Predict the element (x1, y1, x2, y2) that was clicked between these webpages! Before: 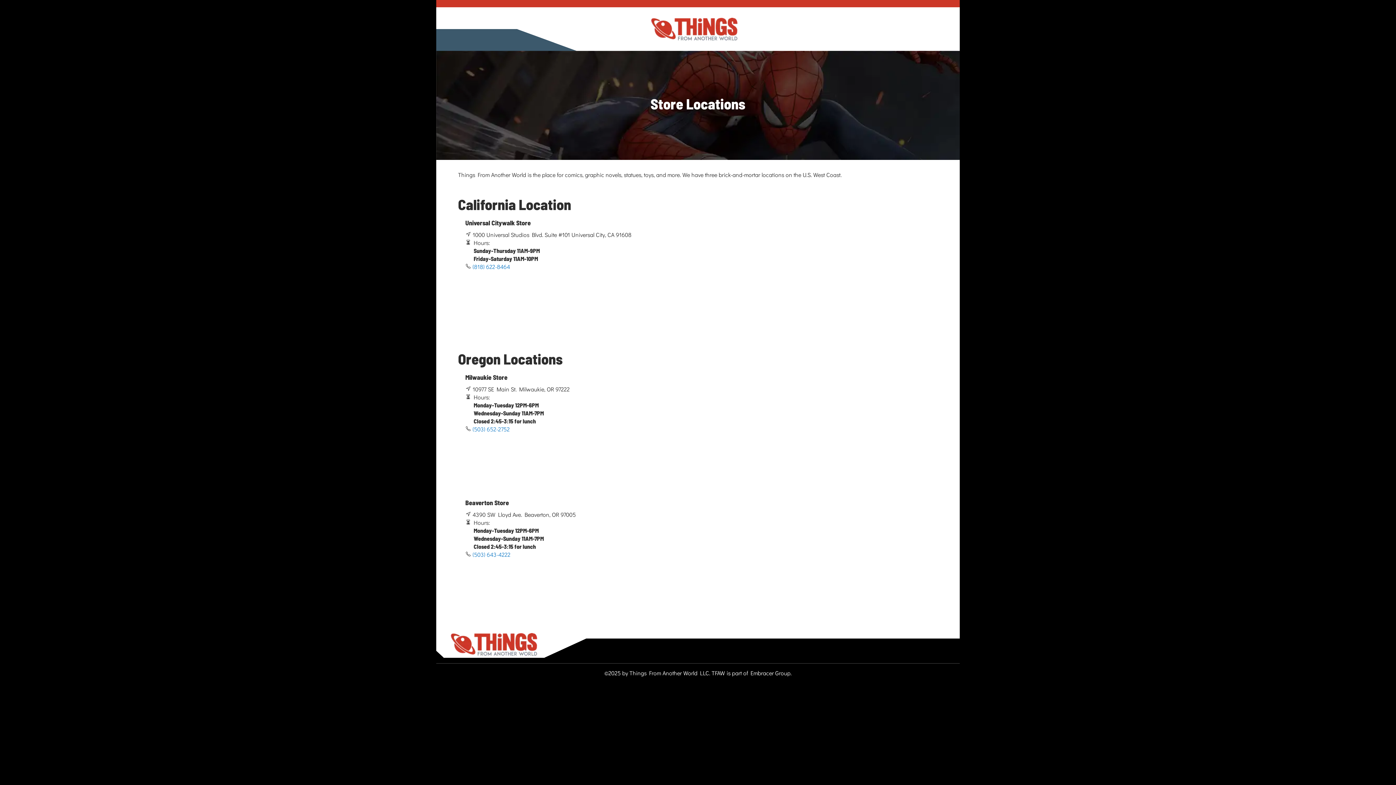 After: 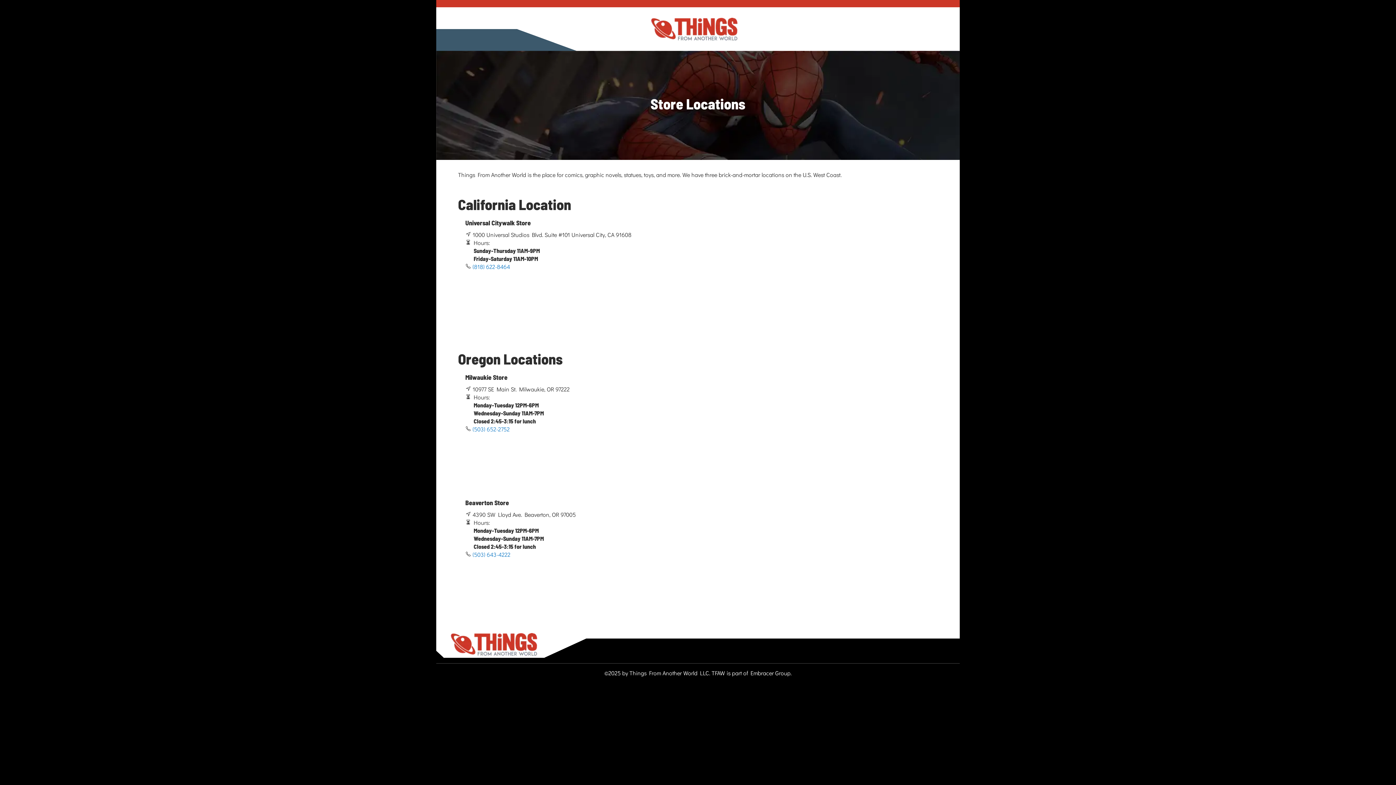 Action: bbox: (443, 17, 945, 40) label: store logo